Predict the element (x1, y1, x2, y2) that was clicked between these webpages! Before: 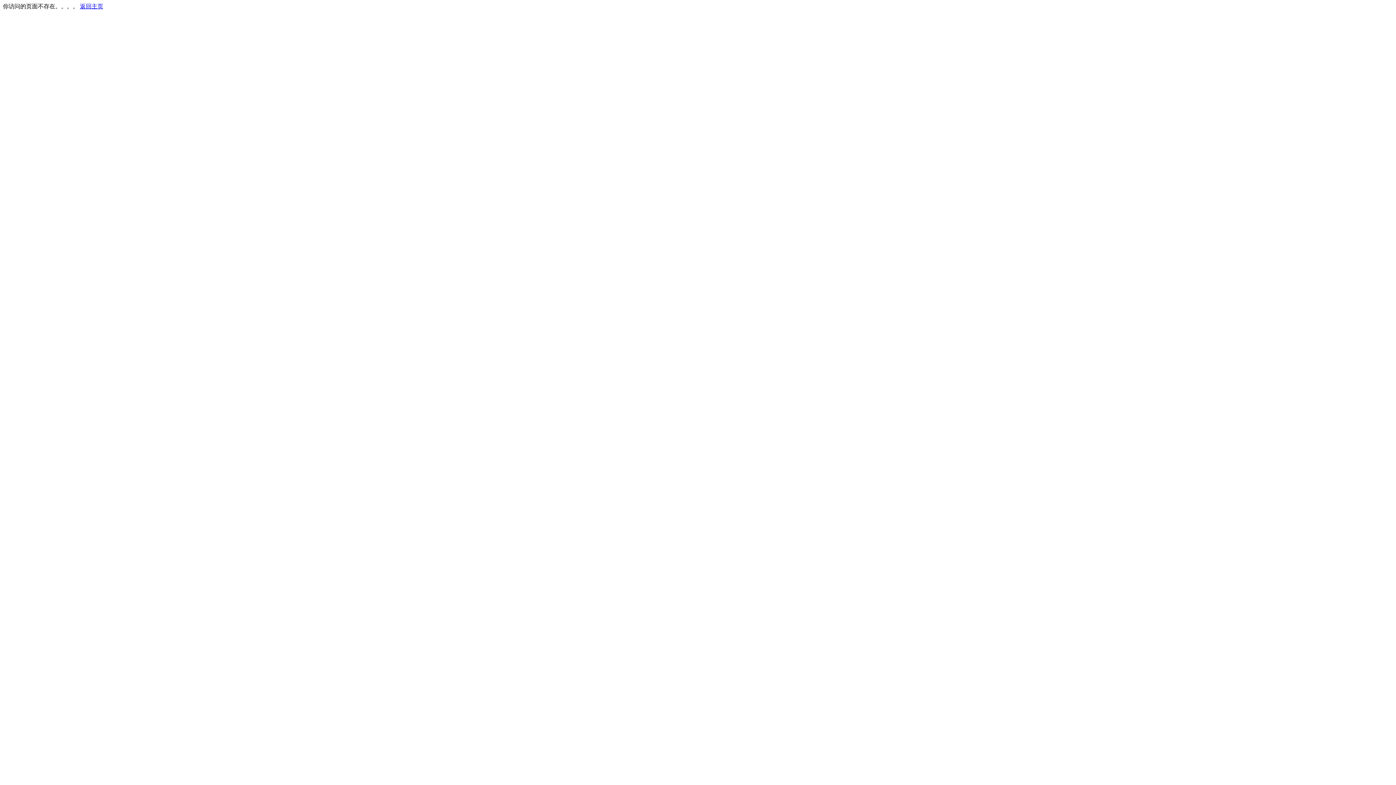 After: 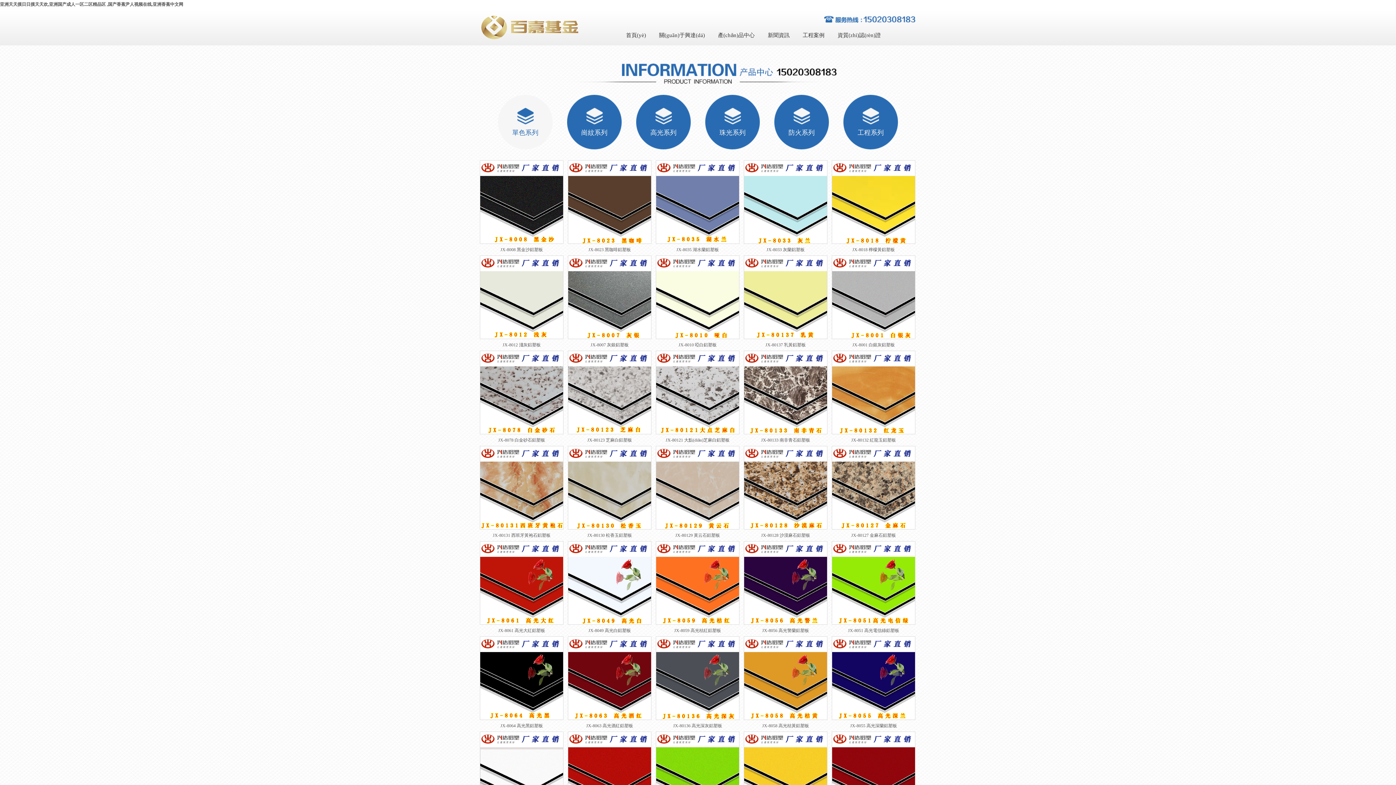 Action: label: 返回主页 bbox: (80, 3, 103, 9)